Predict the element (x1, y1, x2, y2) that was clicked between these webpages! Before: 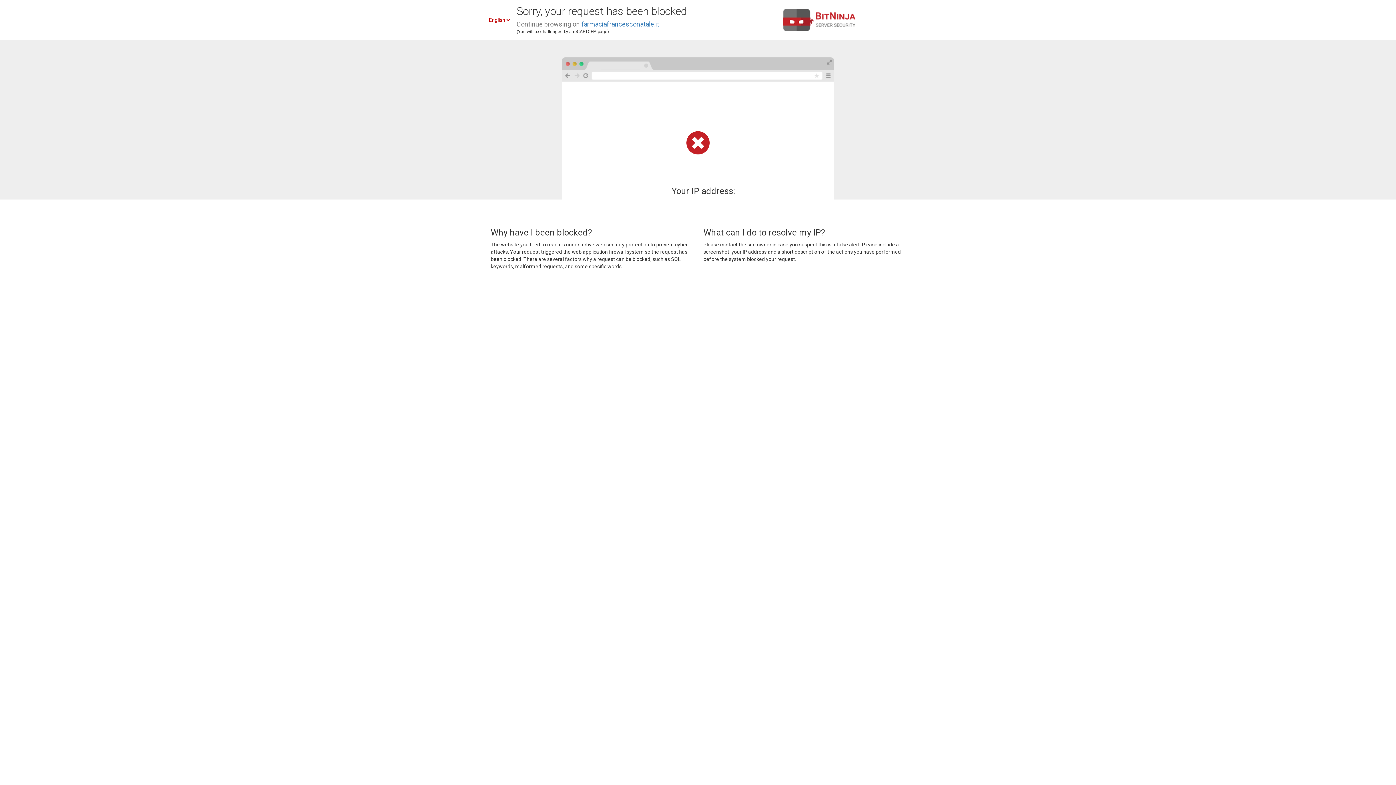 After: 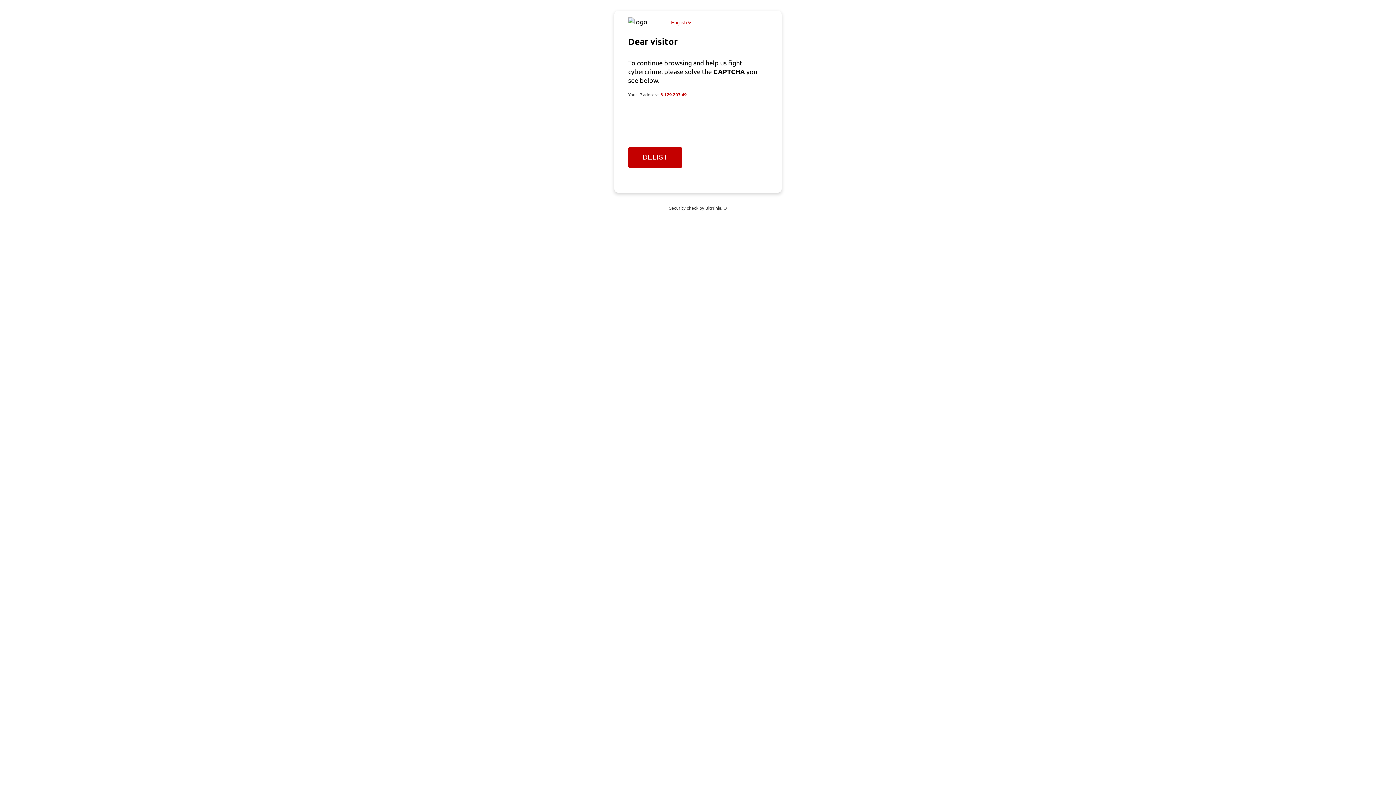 Action: label: farmaciafrancesconatale.it bbox: (581, 20, 659, 28)